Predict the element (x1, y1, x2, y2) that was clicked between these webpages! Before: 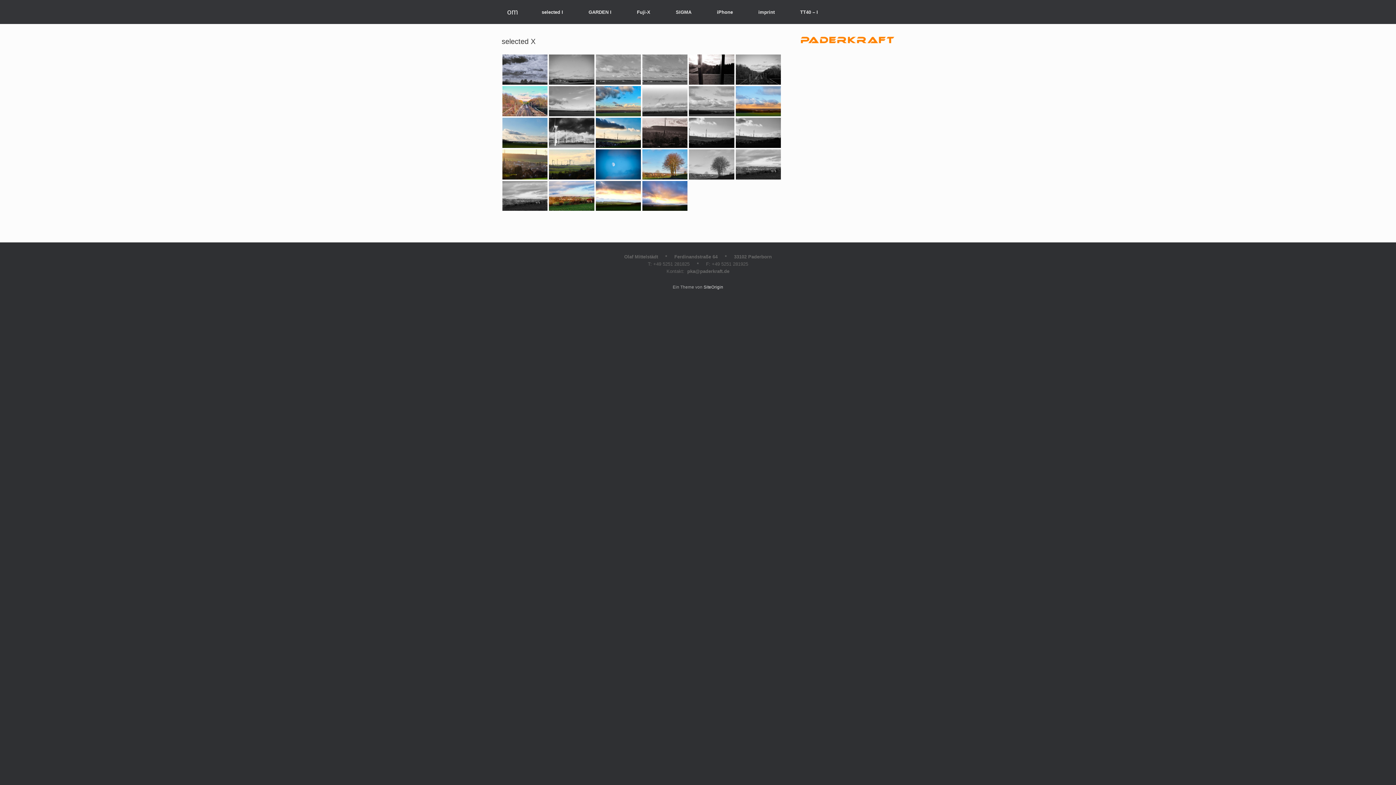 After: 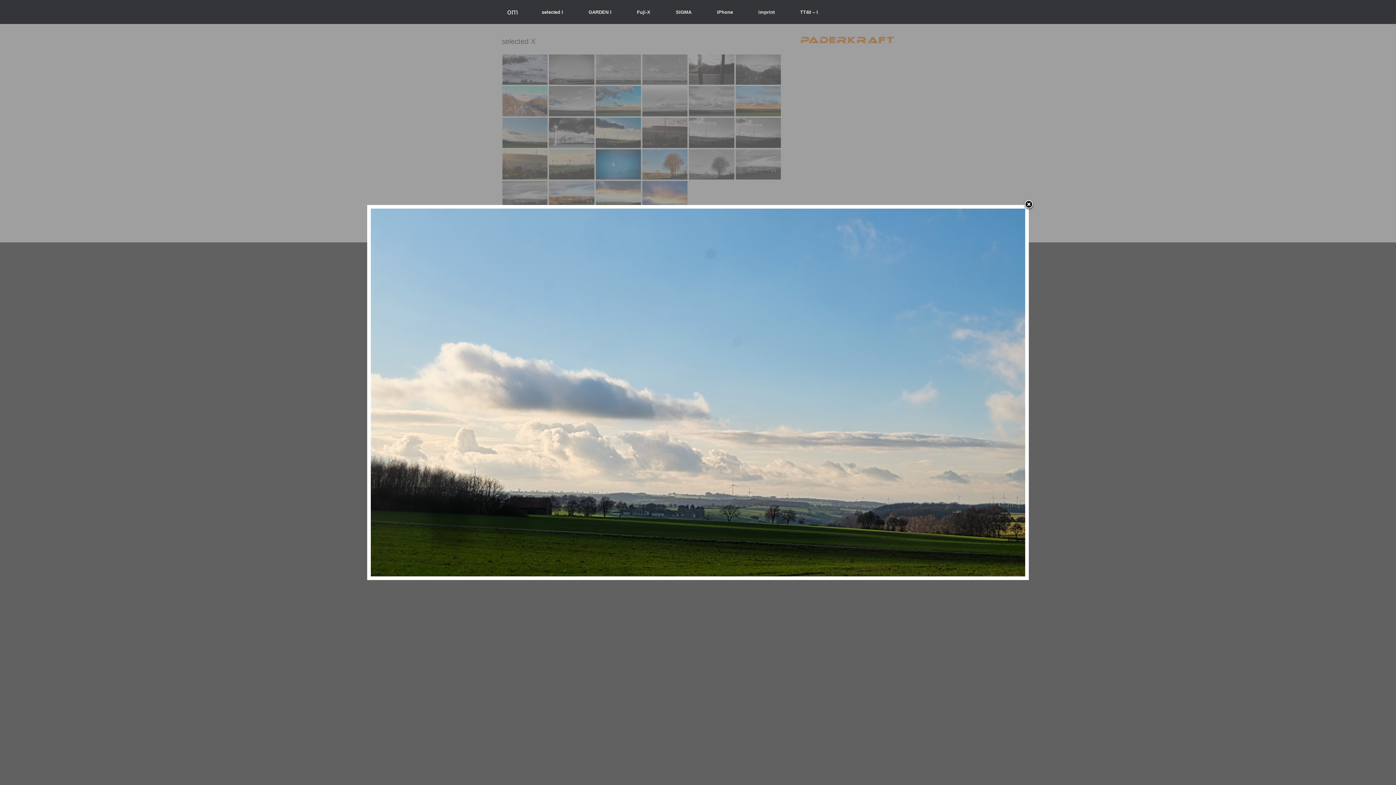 Action: bbox: (502, 117, 547, 147)